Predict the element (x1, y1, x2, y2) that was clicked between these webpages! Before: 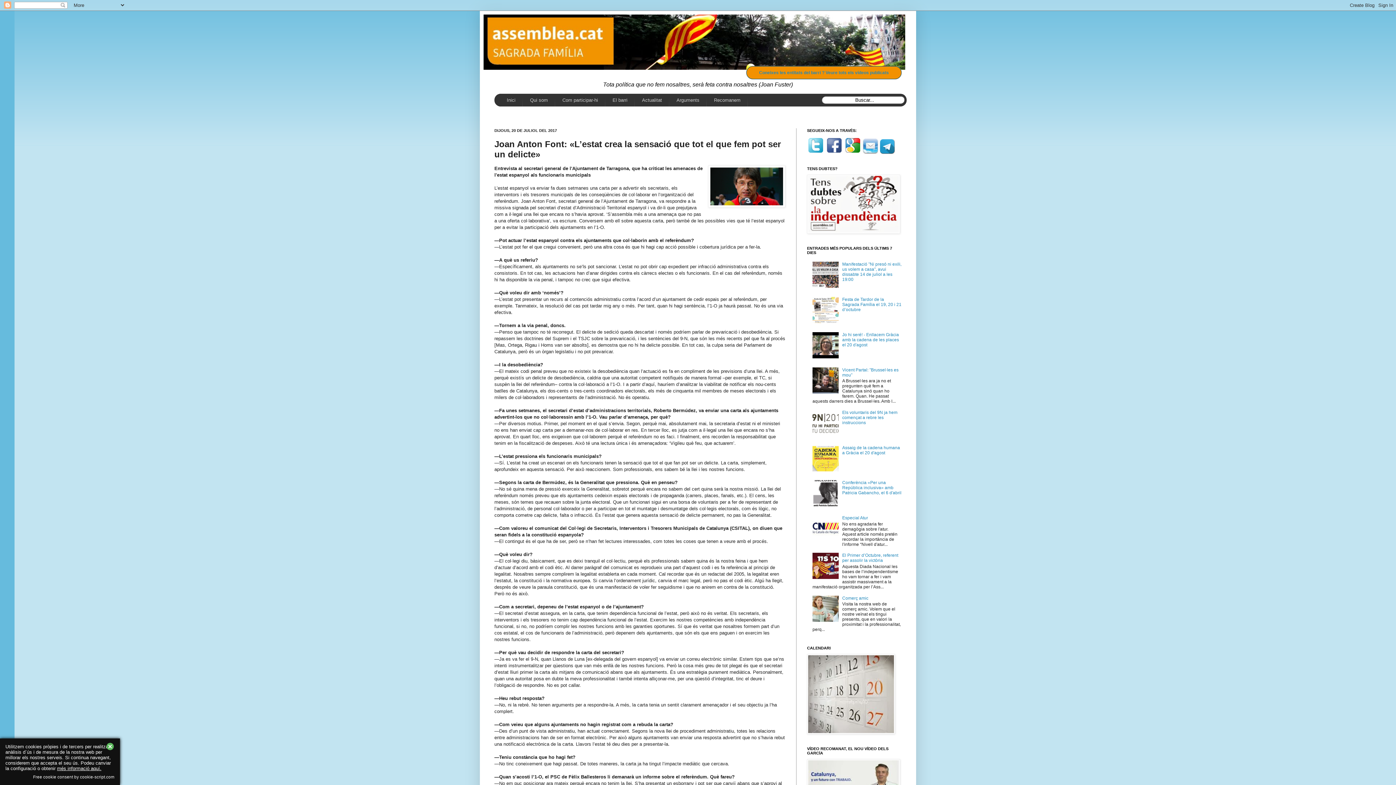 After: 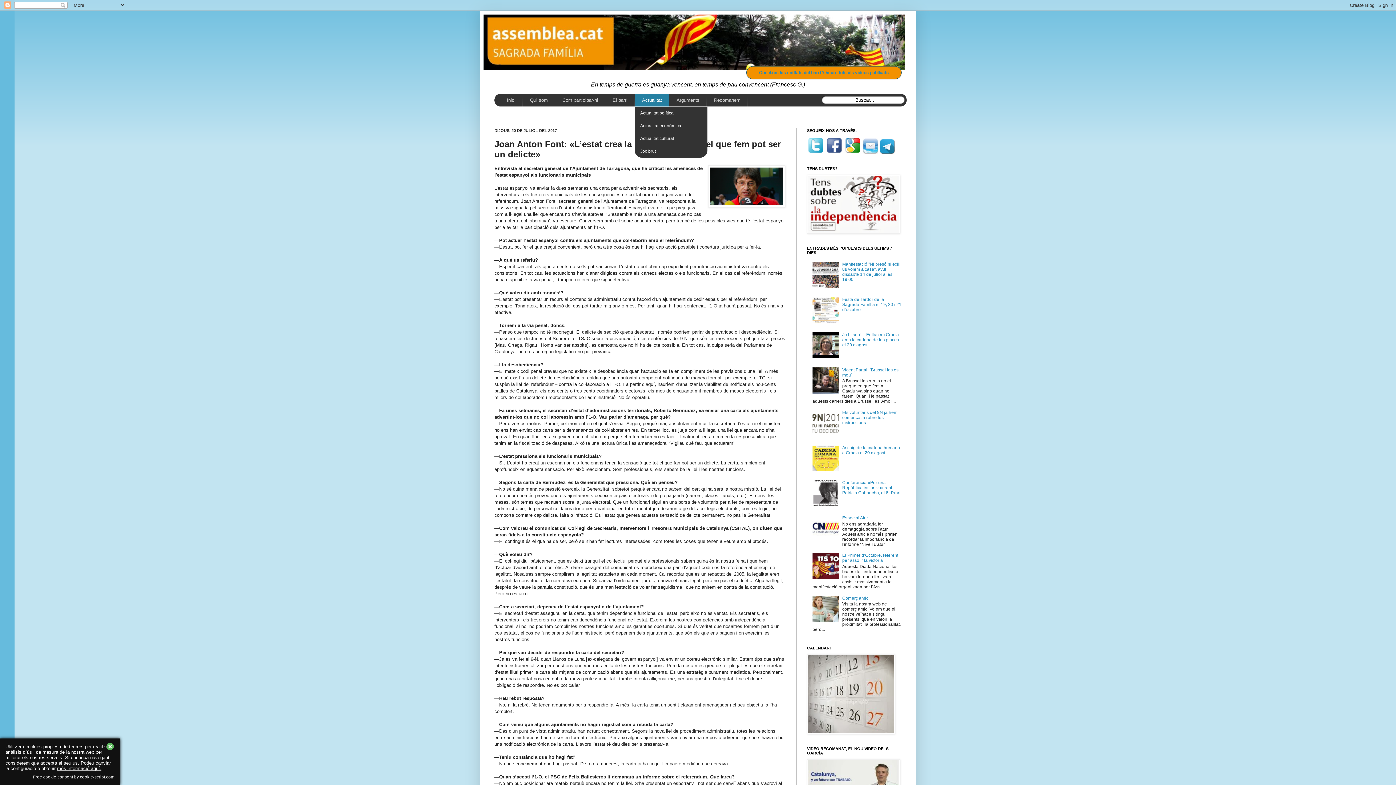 Action: bbox: (634, 93, 669, 106) label: Actualitat